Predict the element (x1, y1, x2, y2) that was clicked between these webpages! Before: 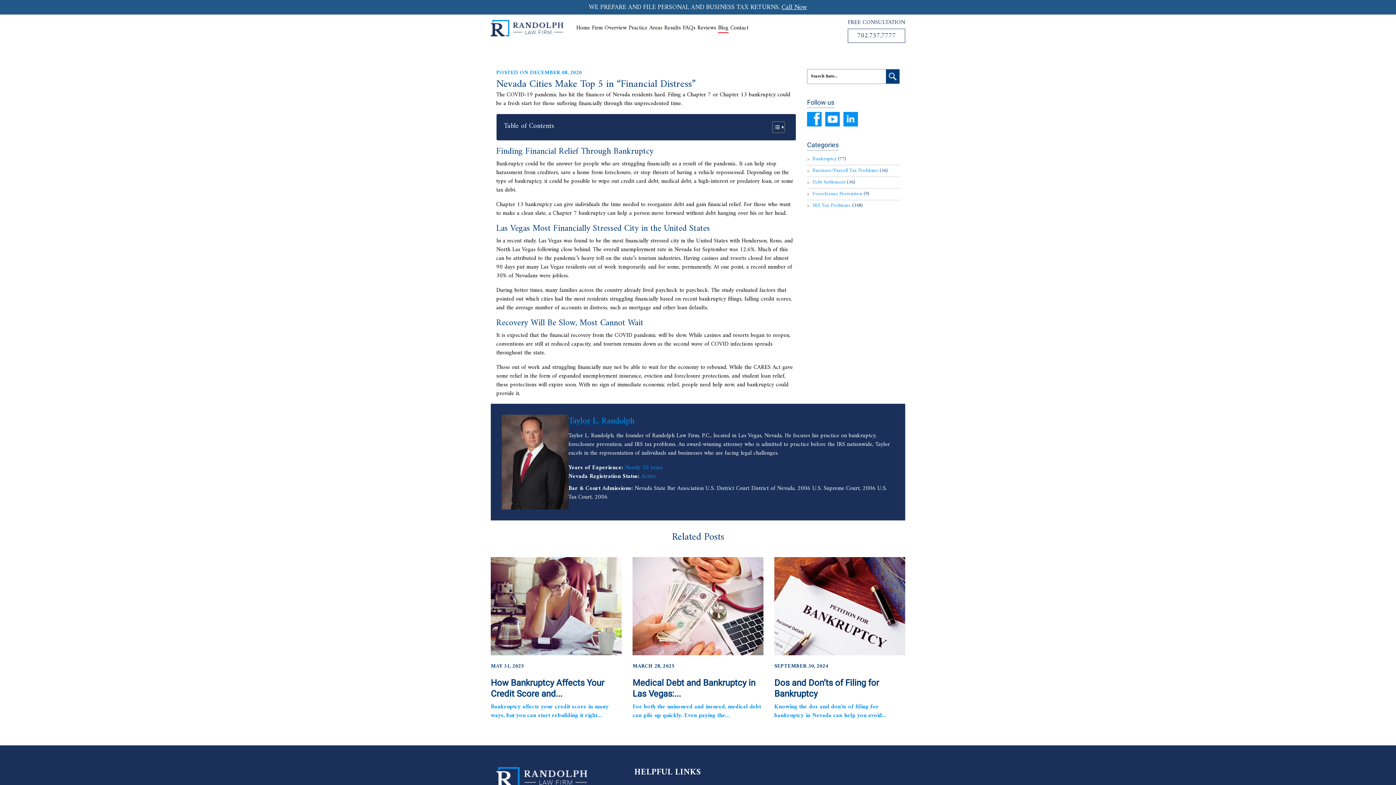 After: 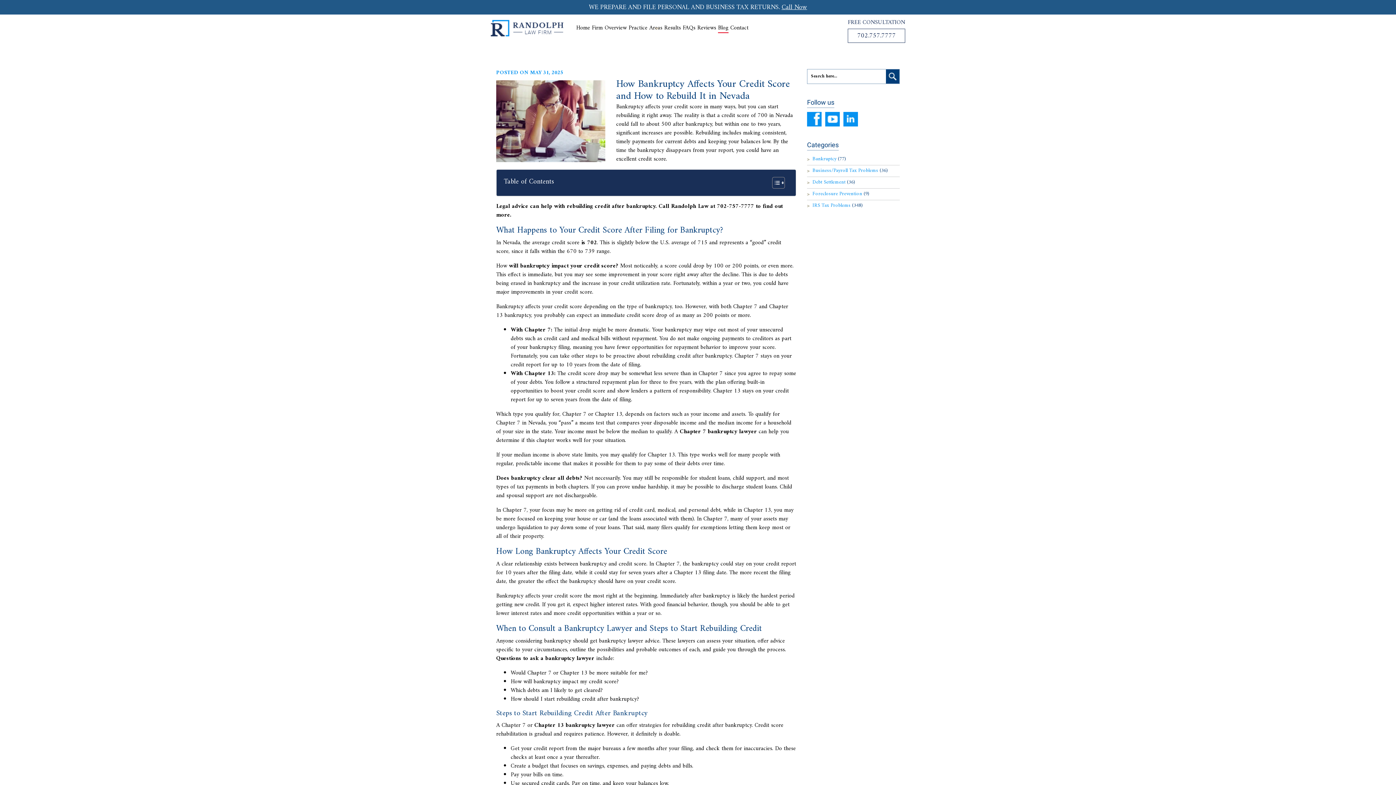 Action: bbox: (490, 678, 604, 699) label: How Bankruptcy Affects Your Credit Score and...